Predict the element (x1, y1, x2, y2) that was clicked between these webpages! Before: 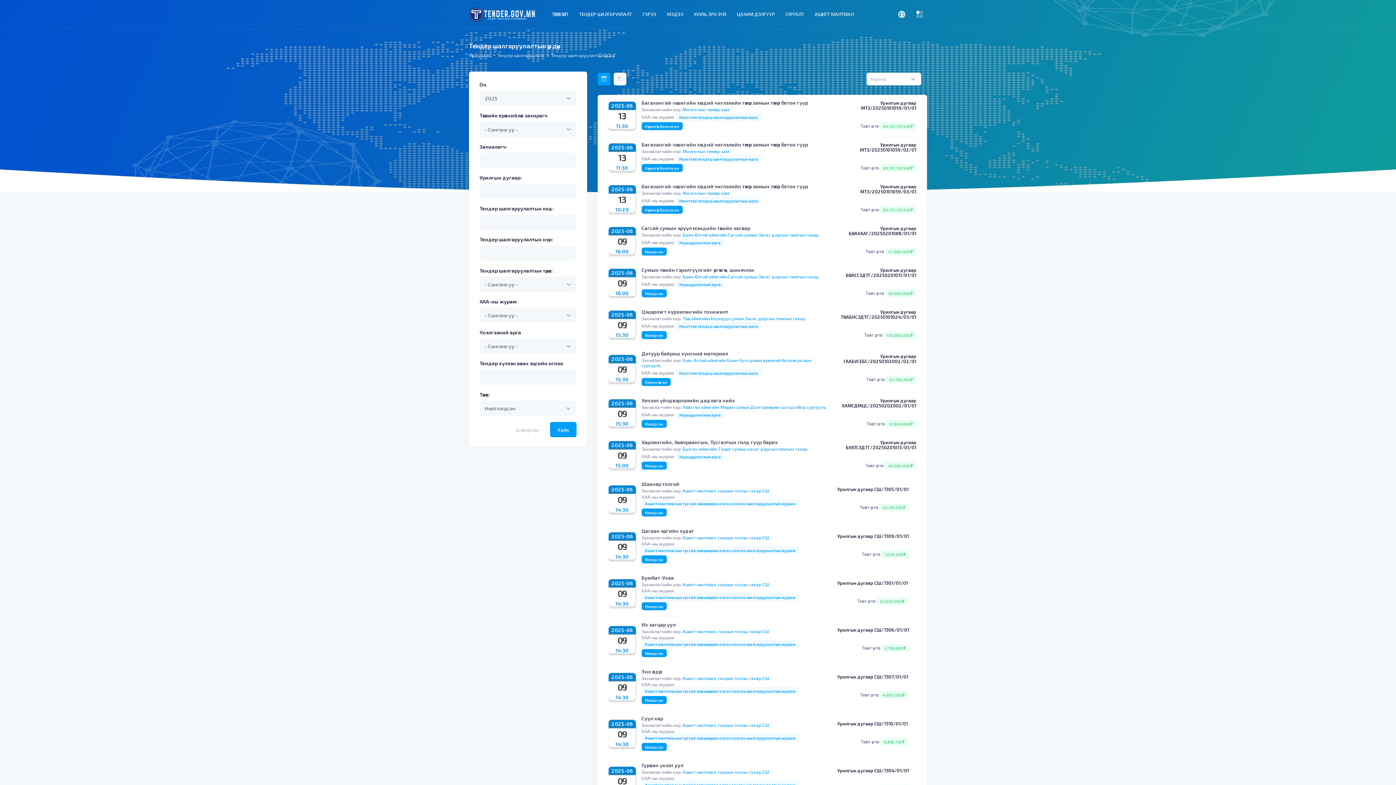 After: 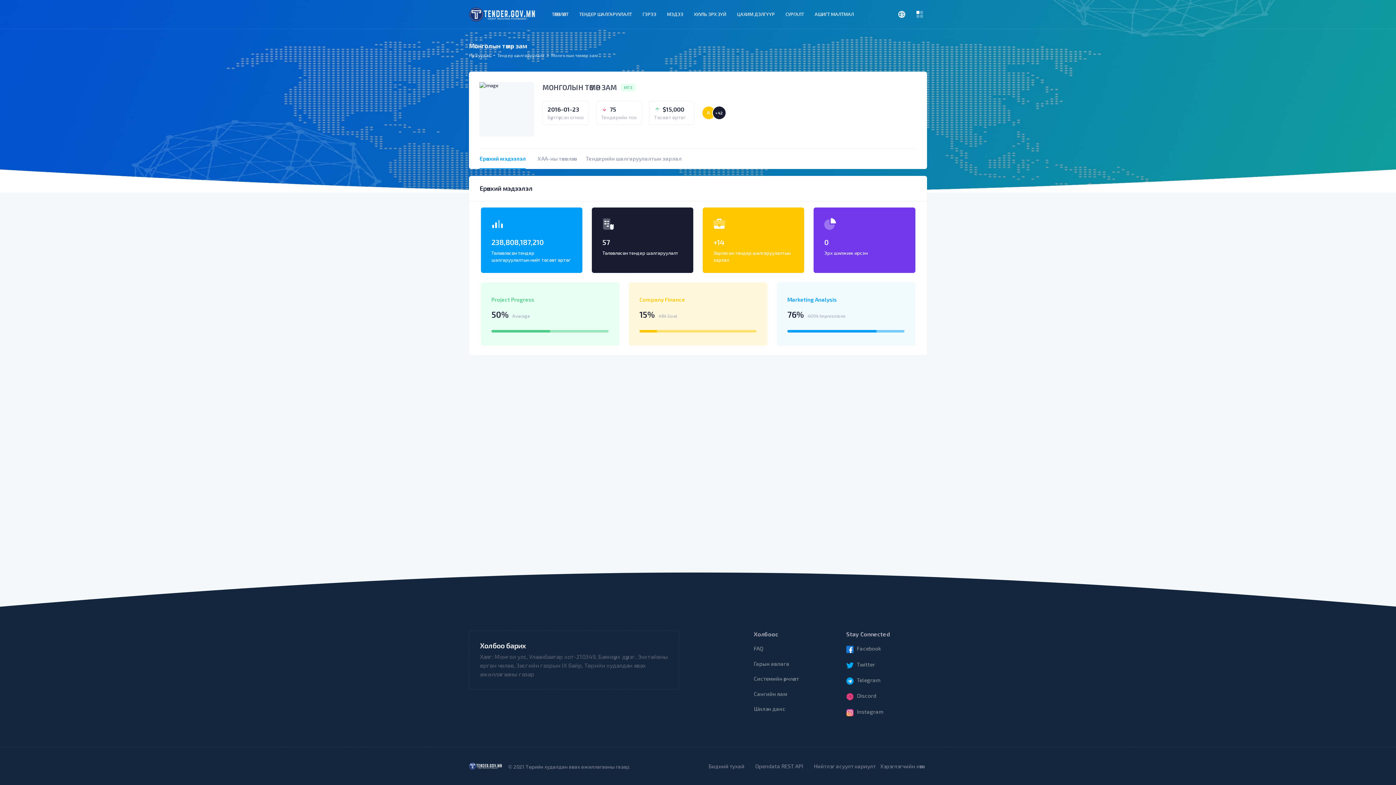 Action: bbox: (682, 106, 729, 111) label: Монголын төмөр зам